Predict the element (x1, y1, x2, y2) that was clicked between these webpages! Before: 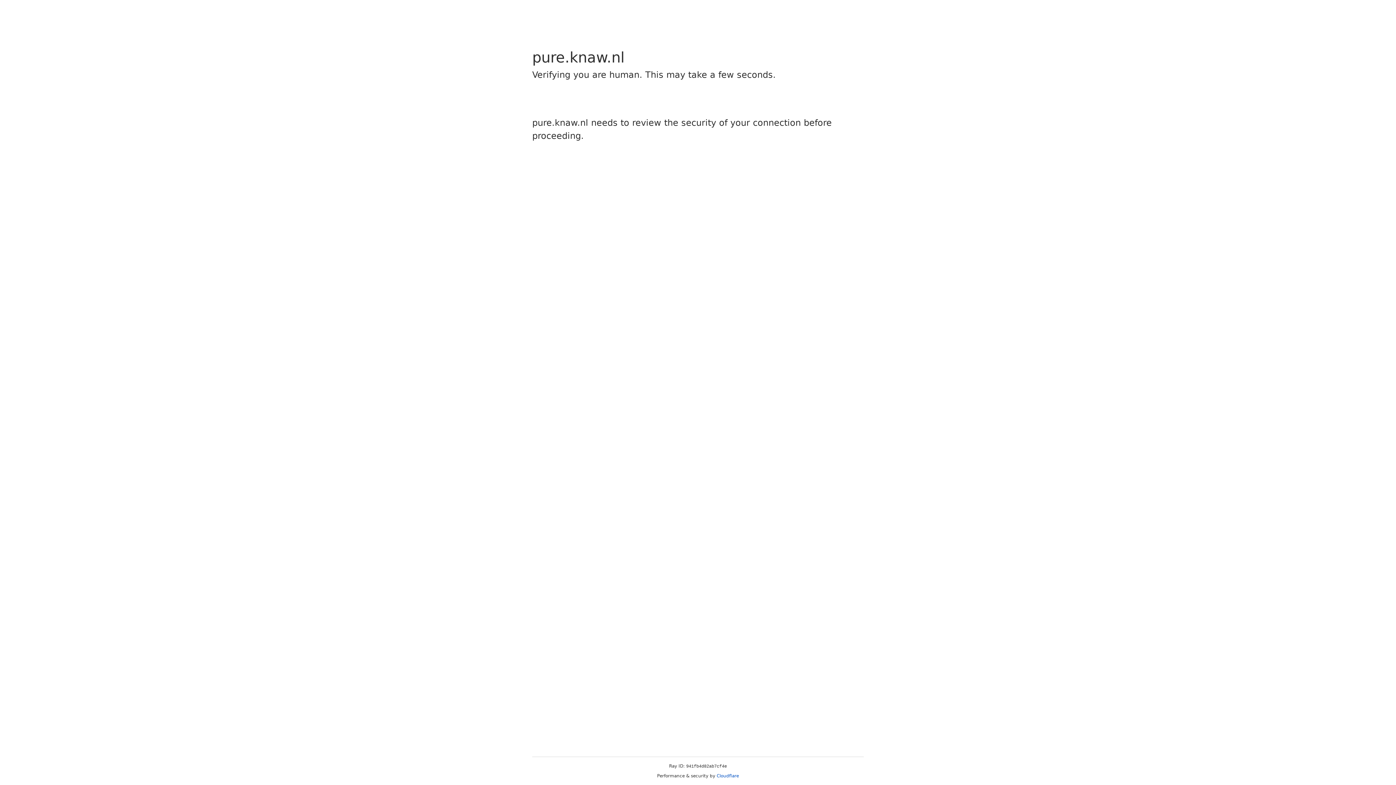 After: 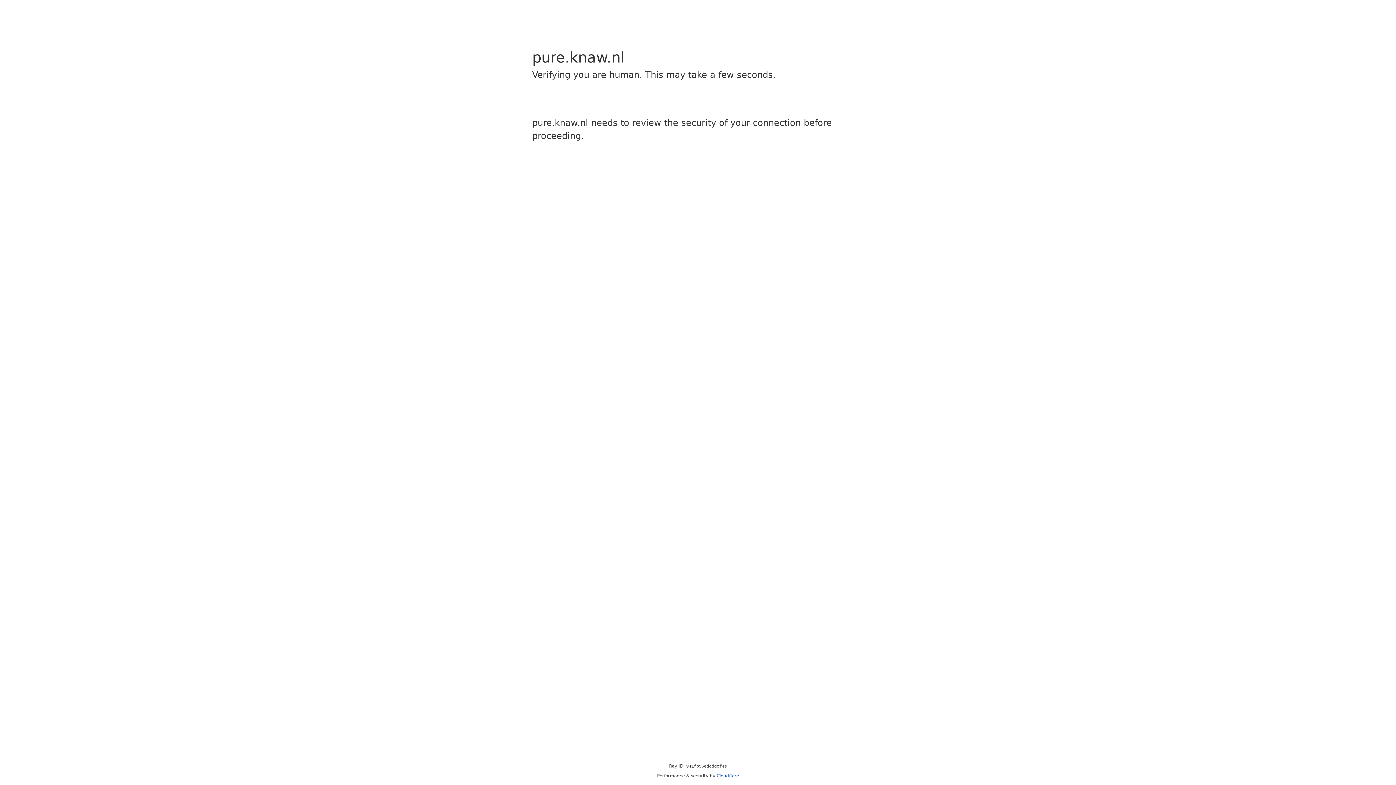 Action: label: Cloudflare bbox: (716, 773, 739, 778)